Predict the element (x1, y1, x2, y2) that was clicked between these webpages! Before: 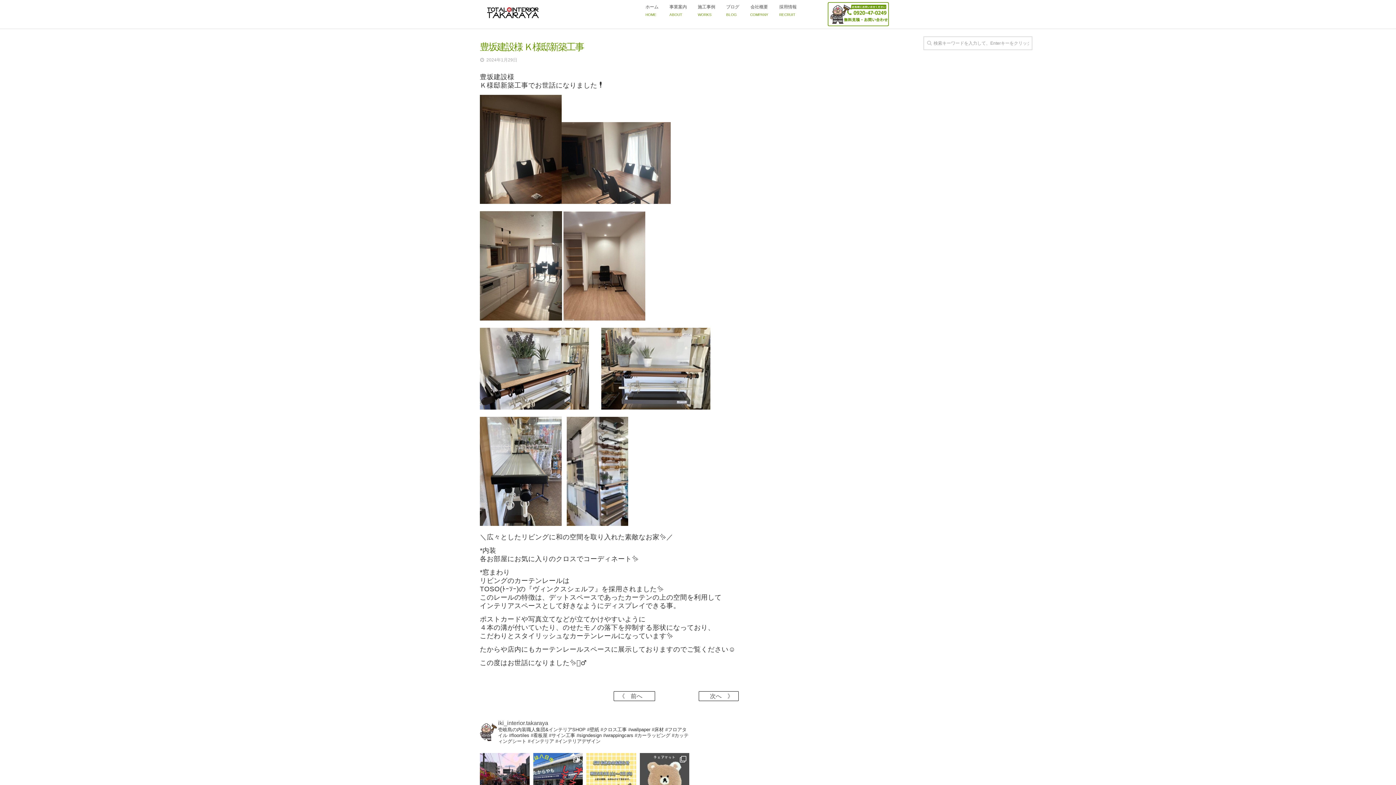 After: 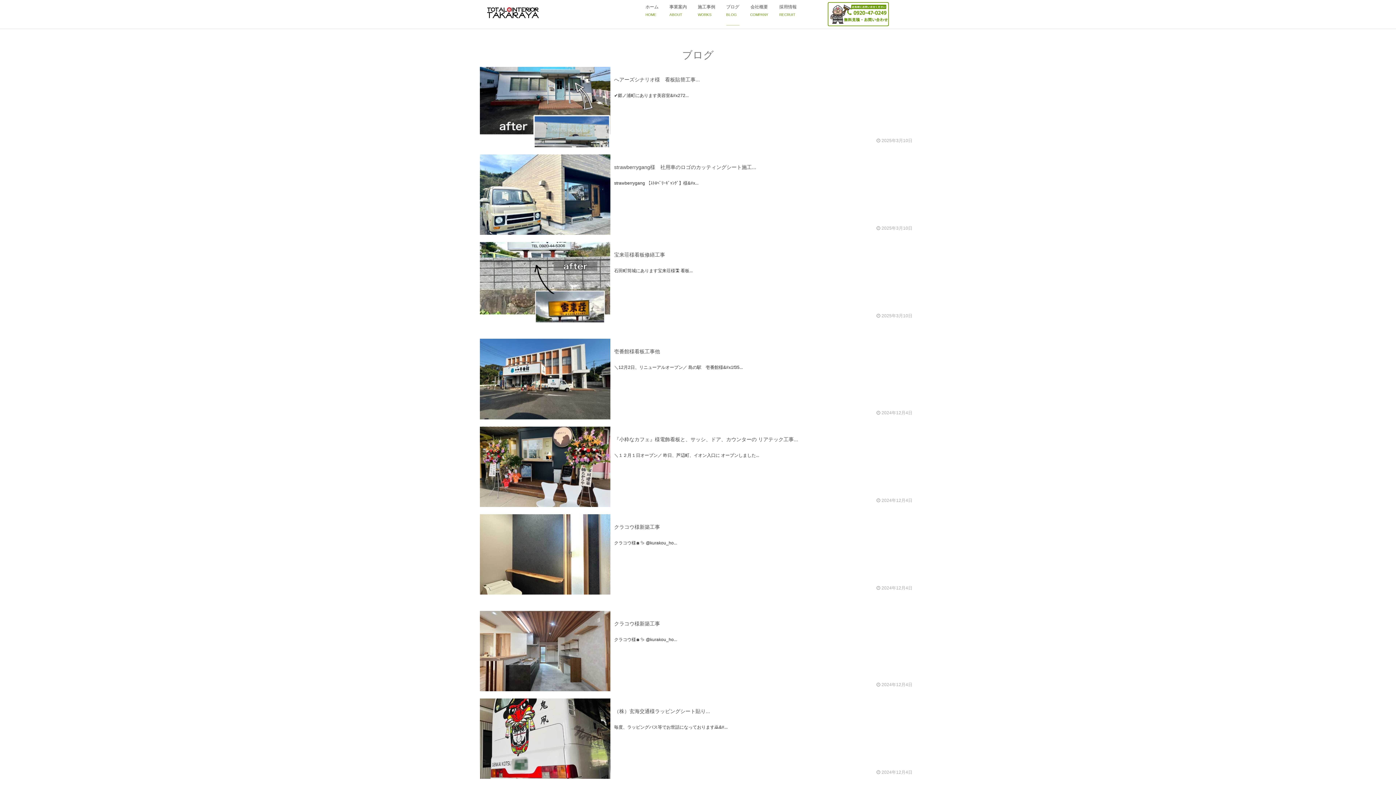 Action: label: ブログ
BLOG bbox: (726, 0, 739, 25)